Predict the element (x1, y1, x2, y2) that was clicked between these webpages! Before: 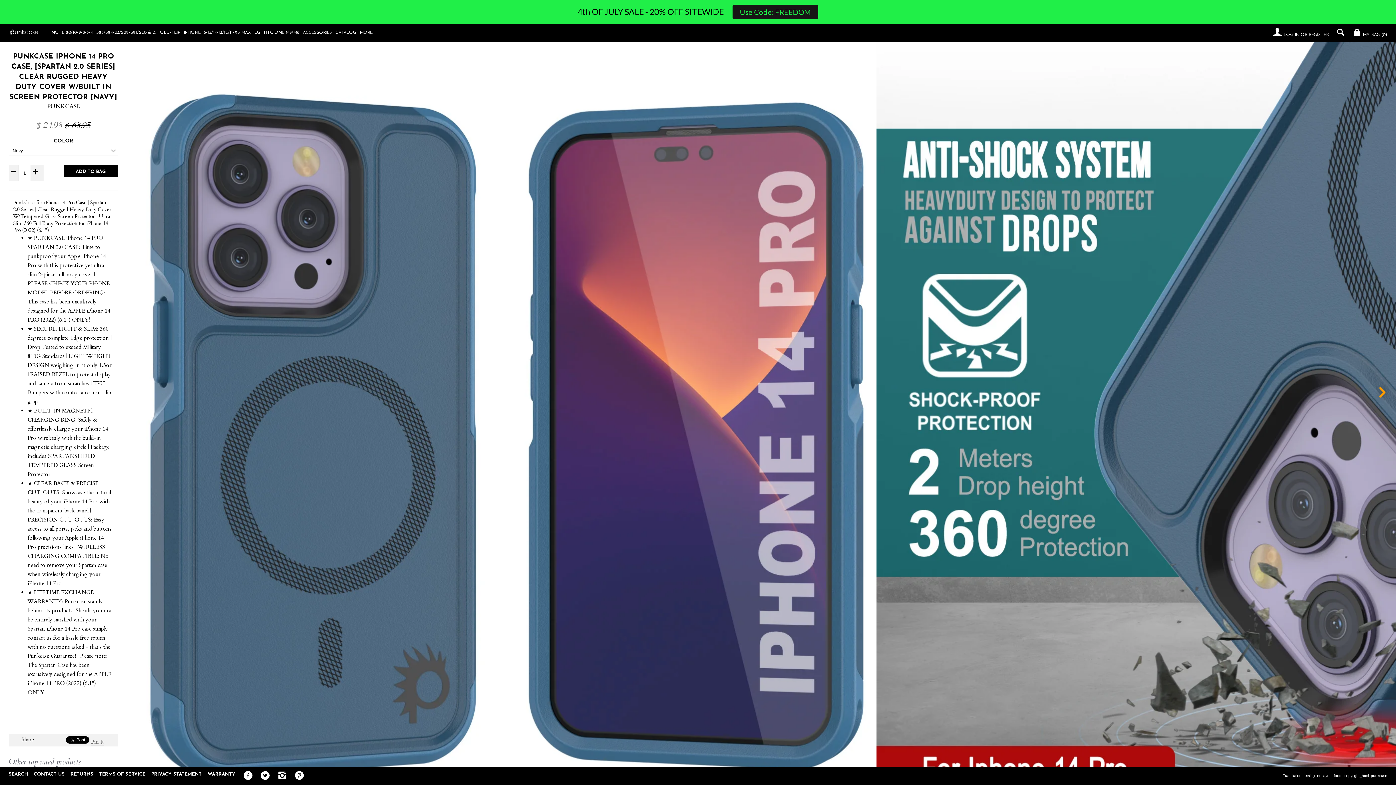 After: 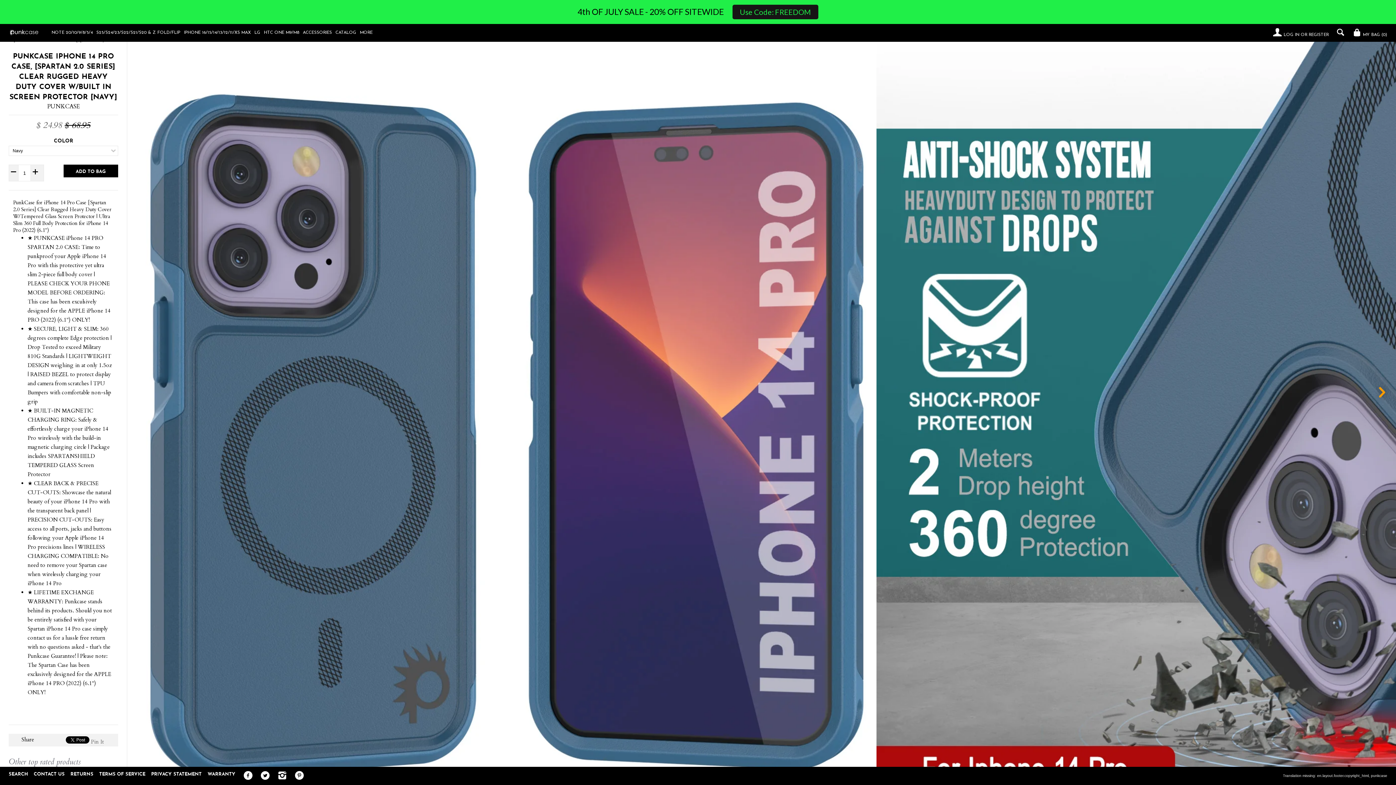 Action: label: Use Code: FREEDOM bbox: (732, 4, 818, 19)